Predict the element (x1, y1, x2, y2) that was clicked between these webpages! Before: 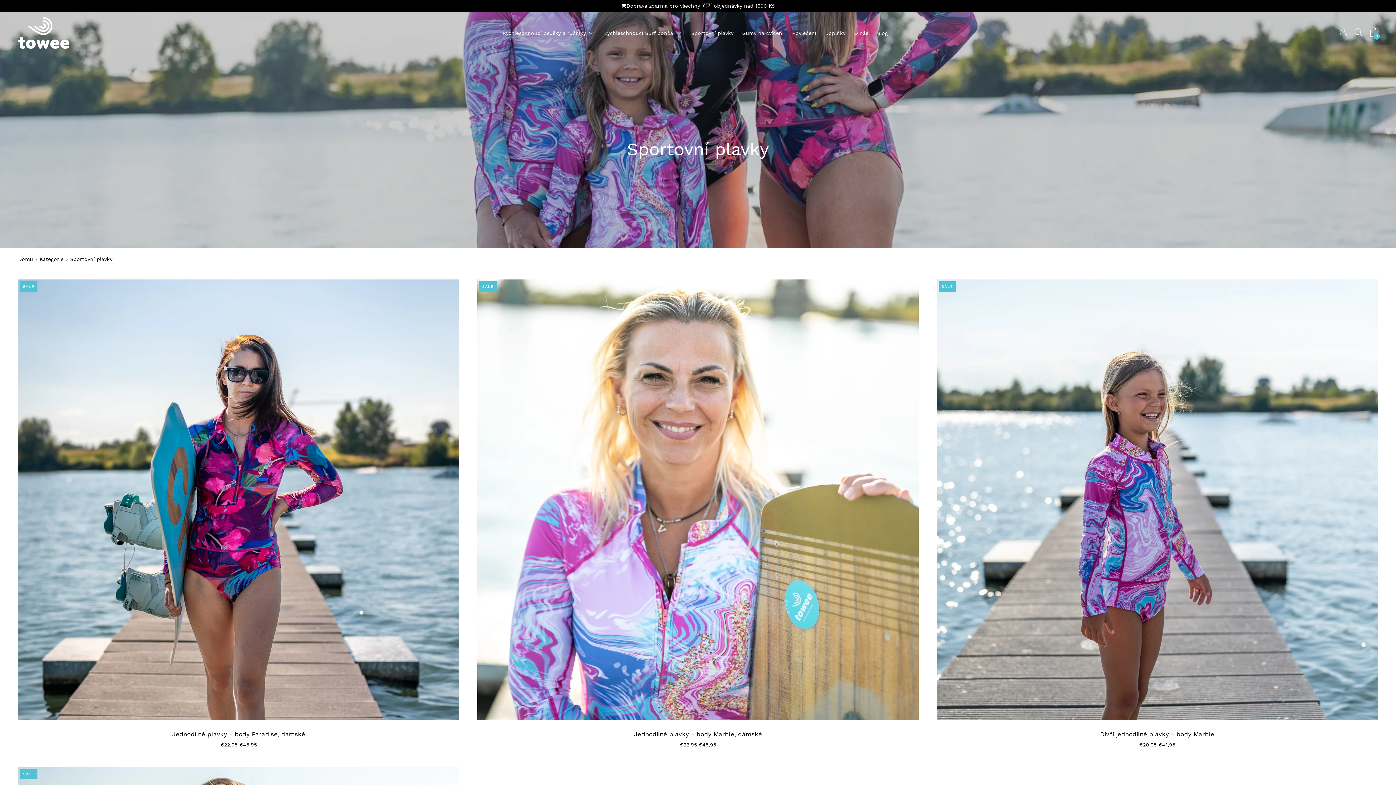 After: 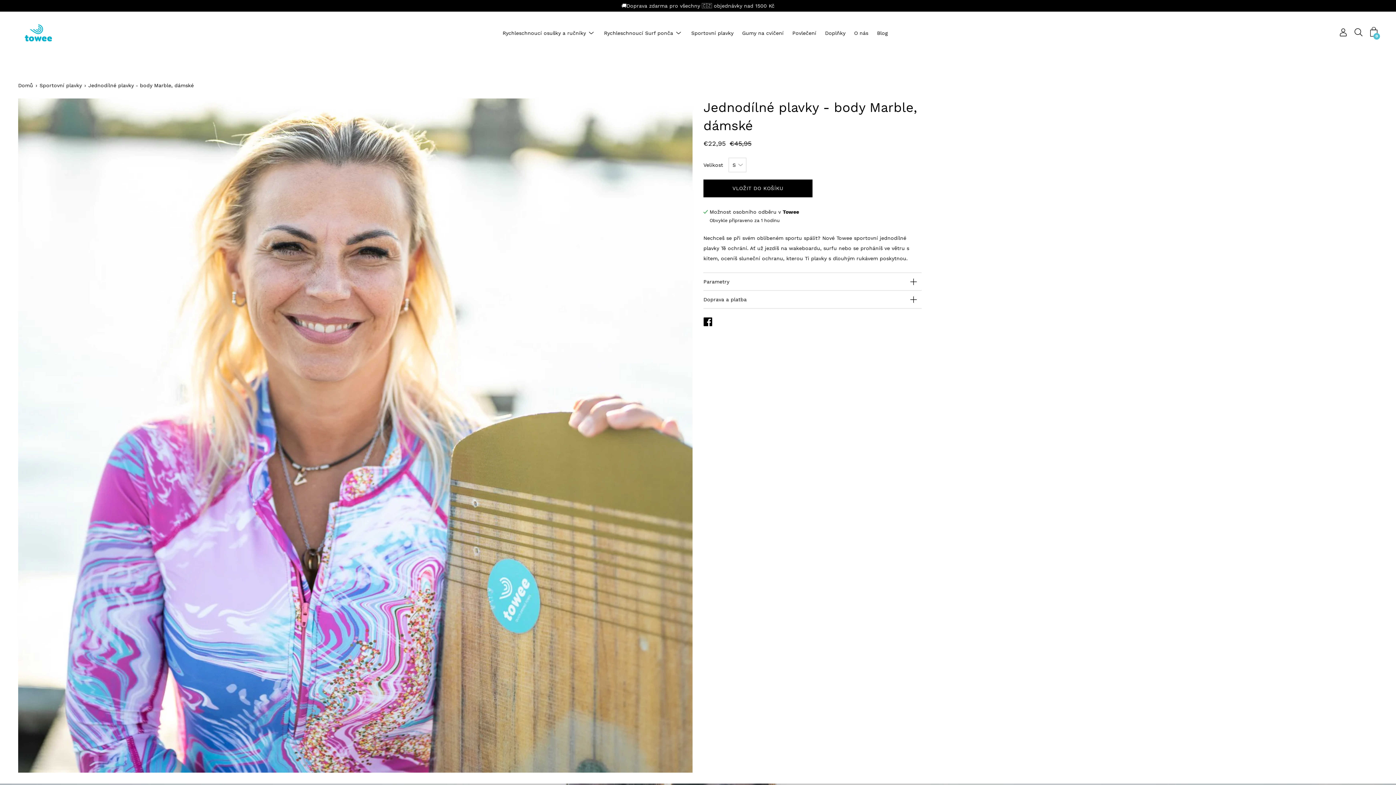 Action: label: Přeskočit na další bbox: (477, 279, 918, 720)